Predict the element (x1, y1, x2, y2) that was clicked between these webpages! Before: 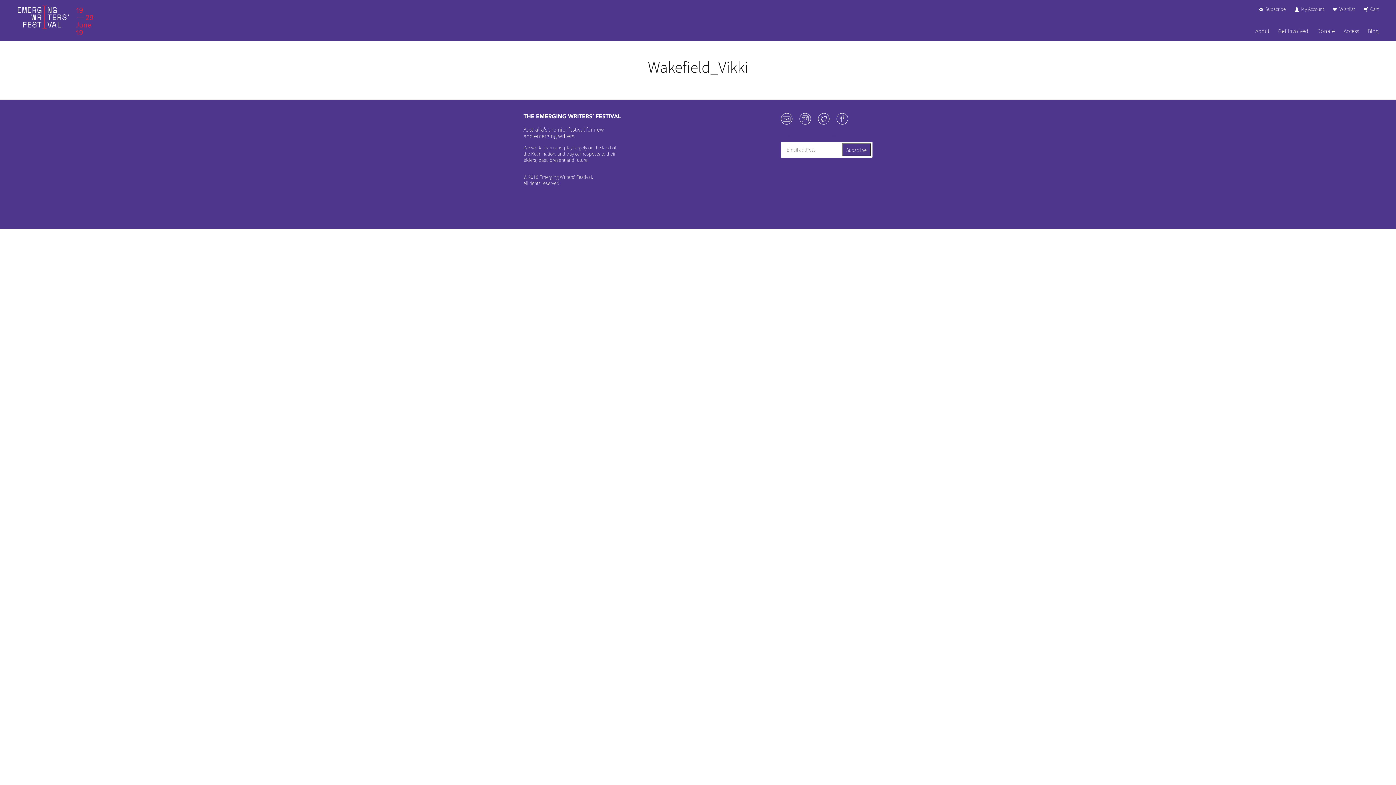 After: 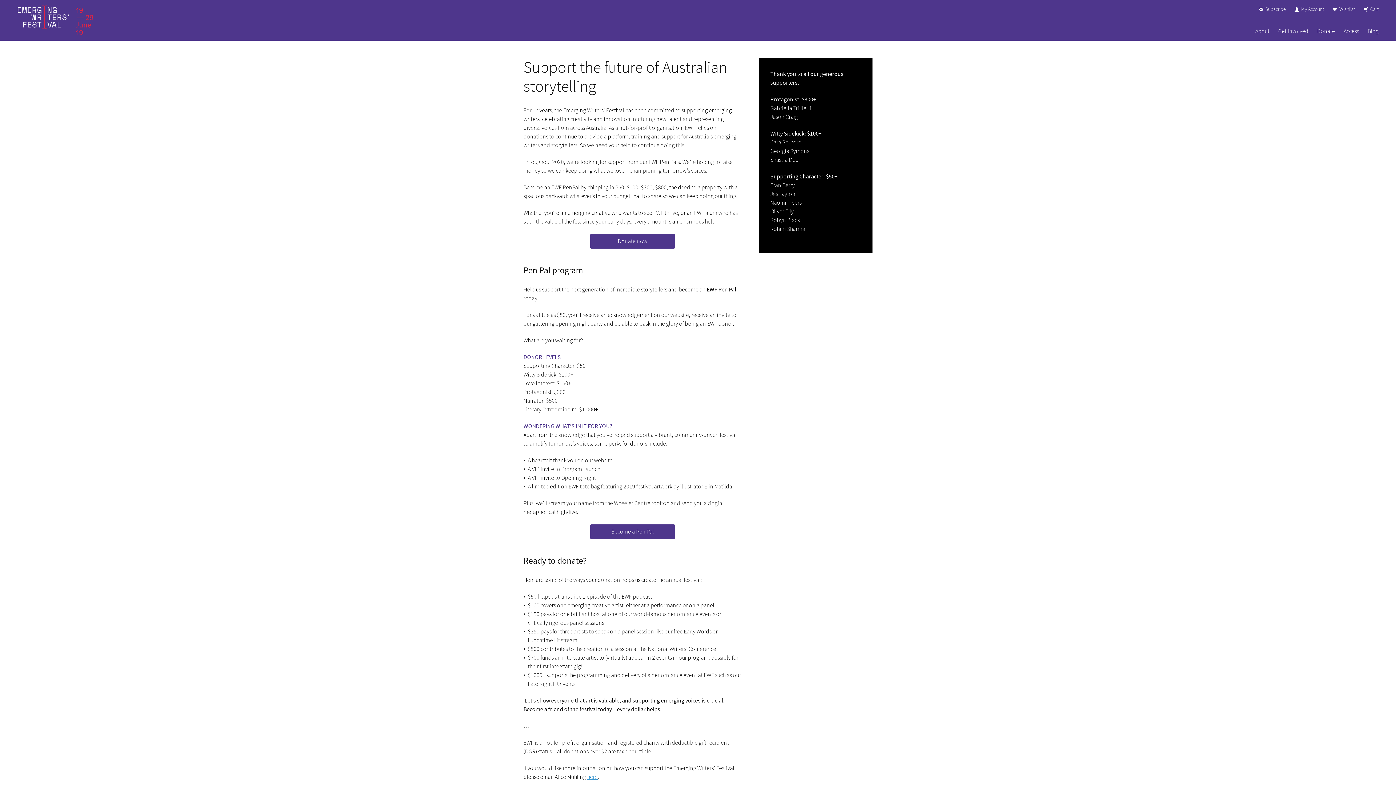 Action: bbox: (1317, 21, 1335, 40) label: Donate